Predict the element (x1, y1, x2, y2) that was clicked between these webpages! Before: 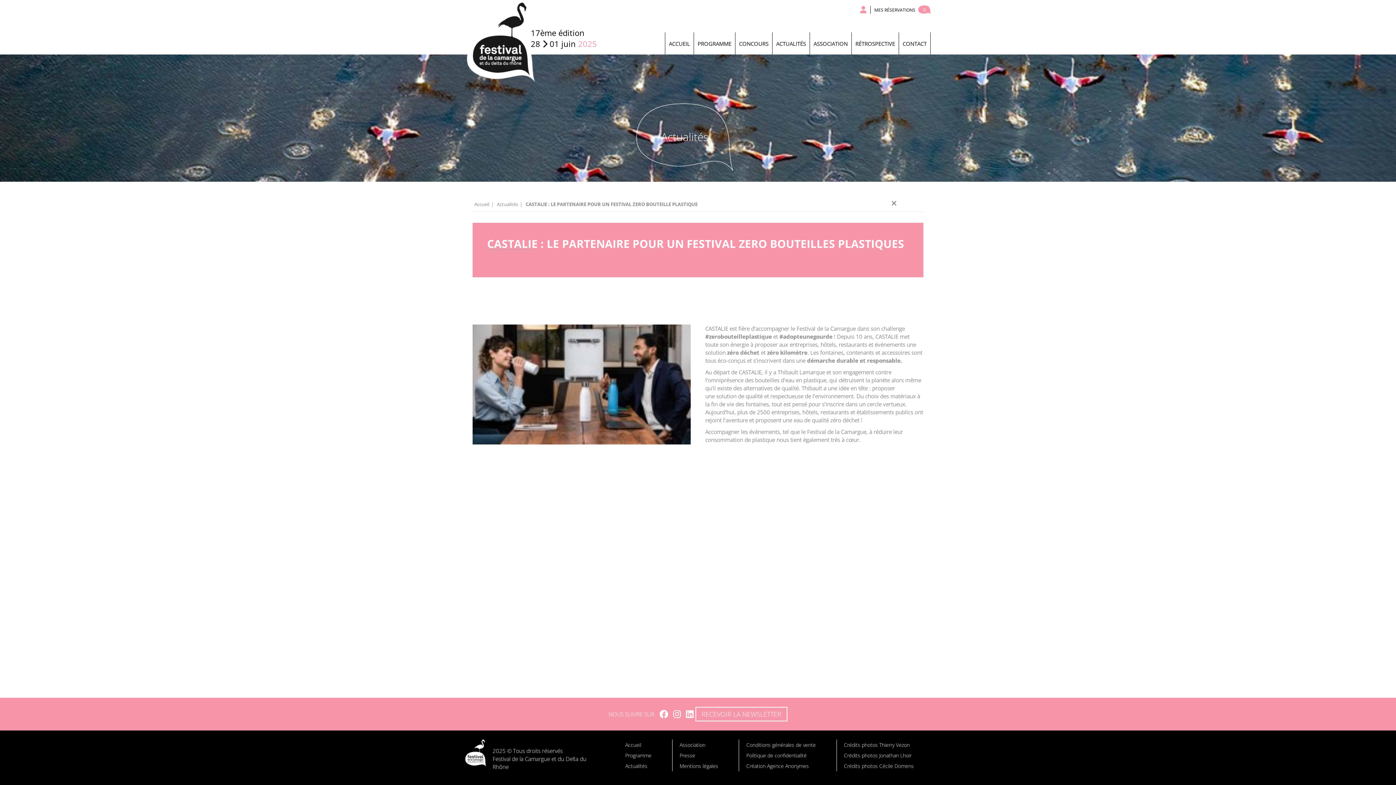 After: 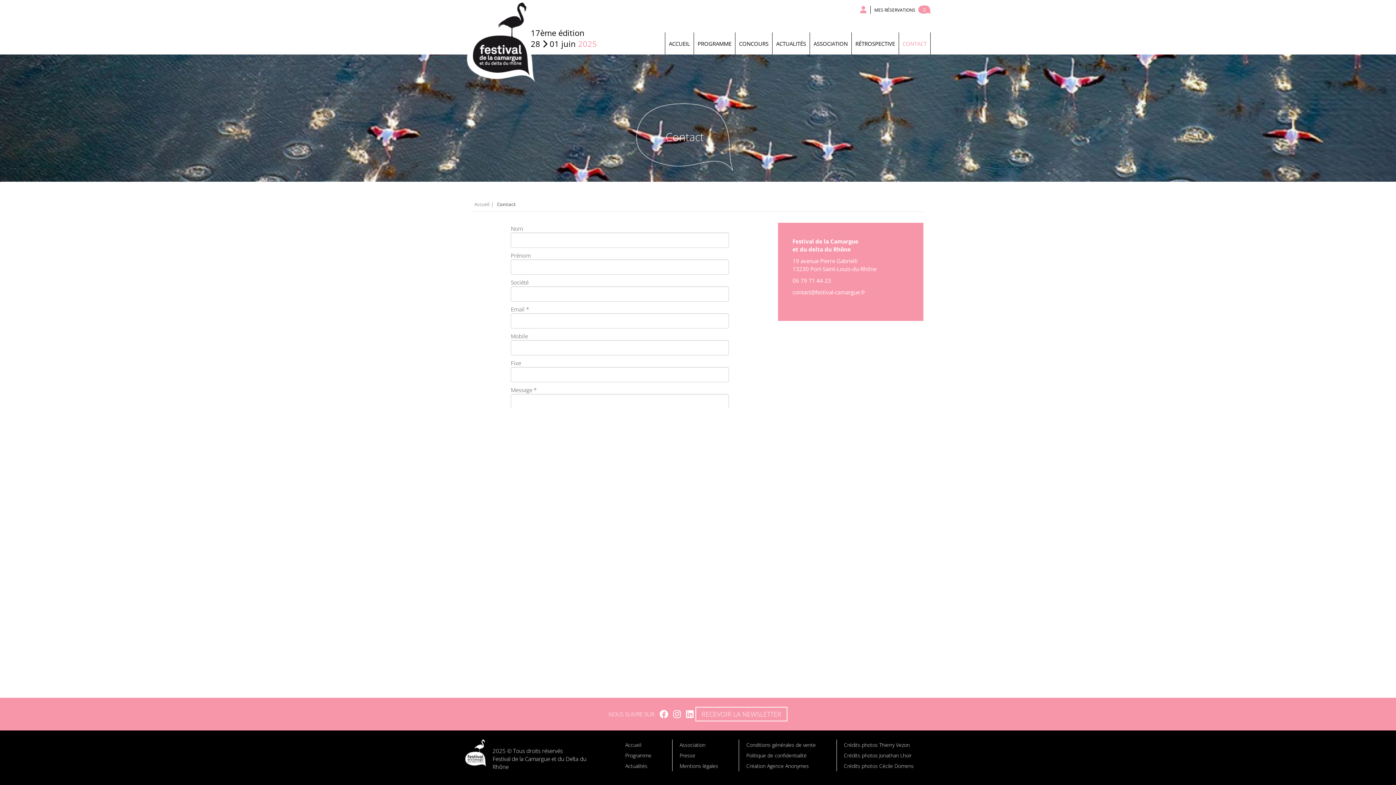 Action: bbox: (898, 32, 930, 54) label: CONTACT